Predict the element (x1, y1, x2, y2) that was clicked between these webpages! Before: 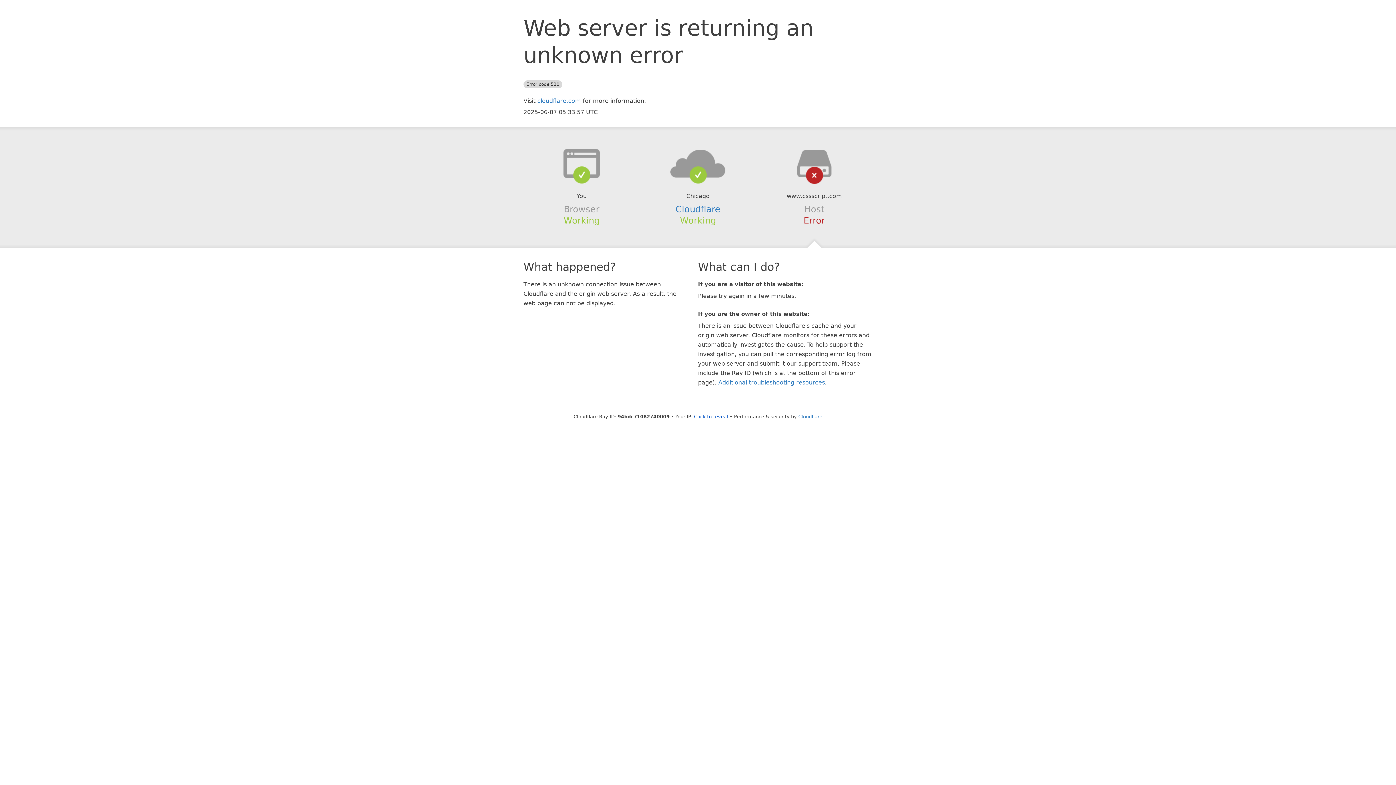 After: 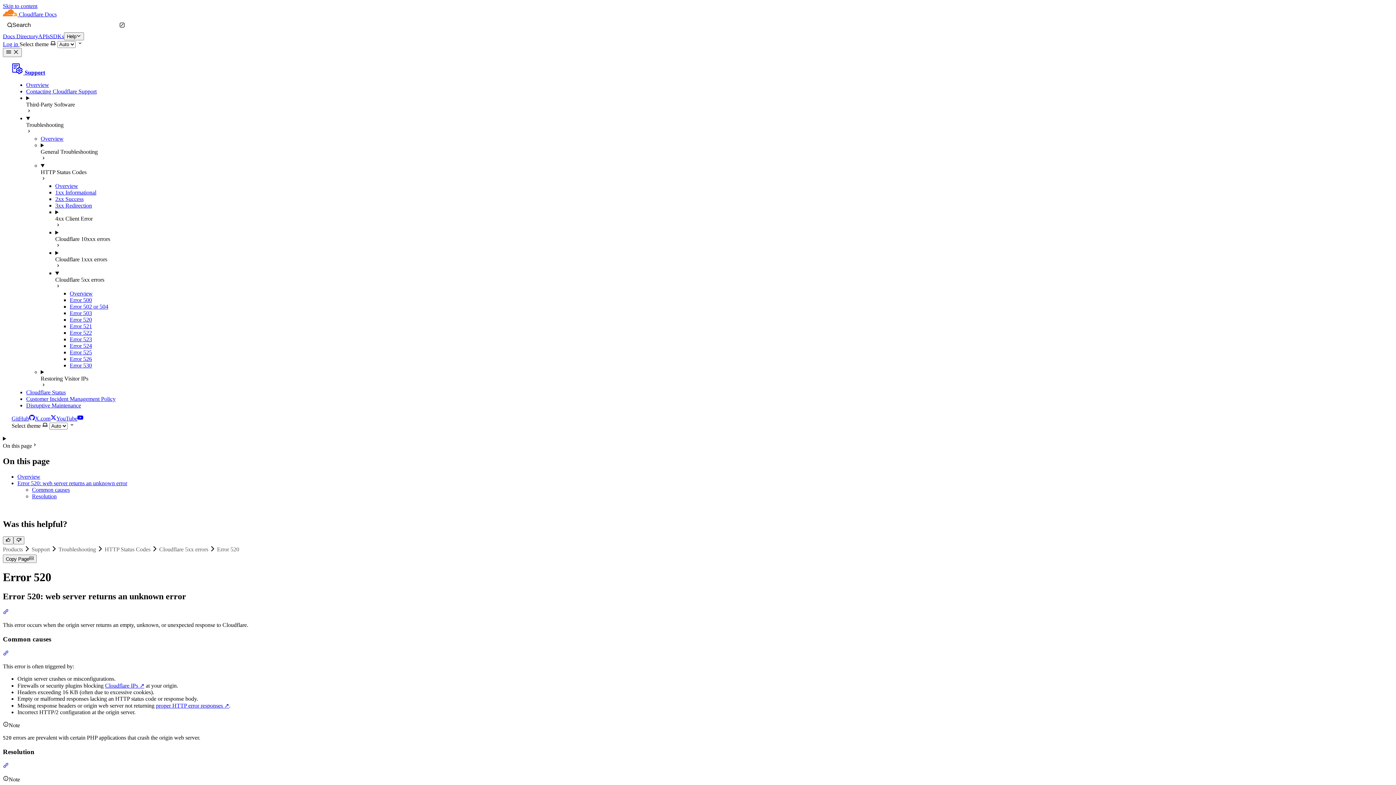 Action: label: Additional troubleshooting resources bbox: (718, 379, 825, 386)